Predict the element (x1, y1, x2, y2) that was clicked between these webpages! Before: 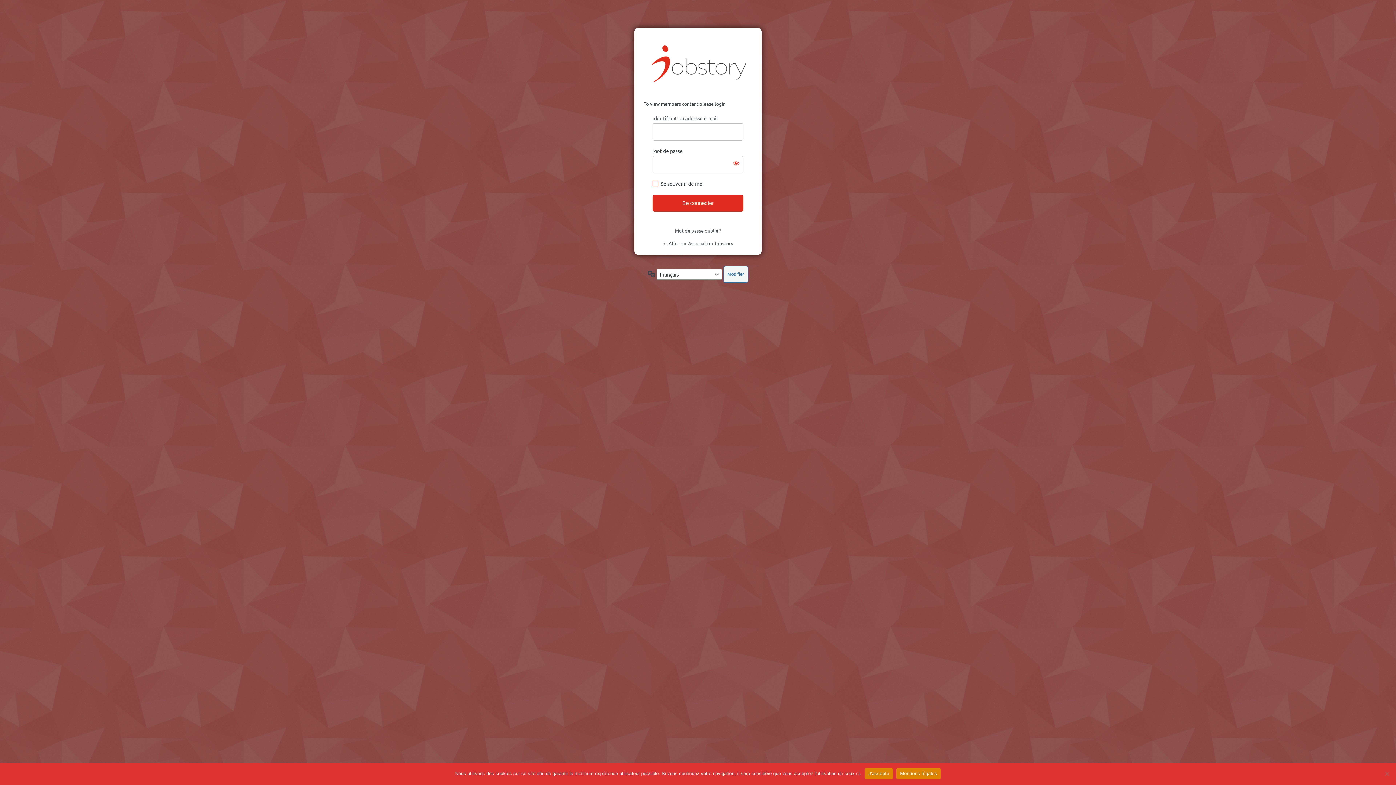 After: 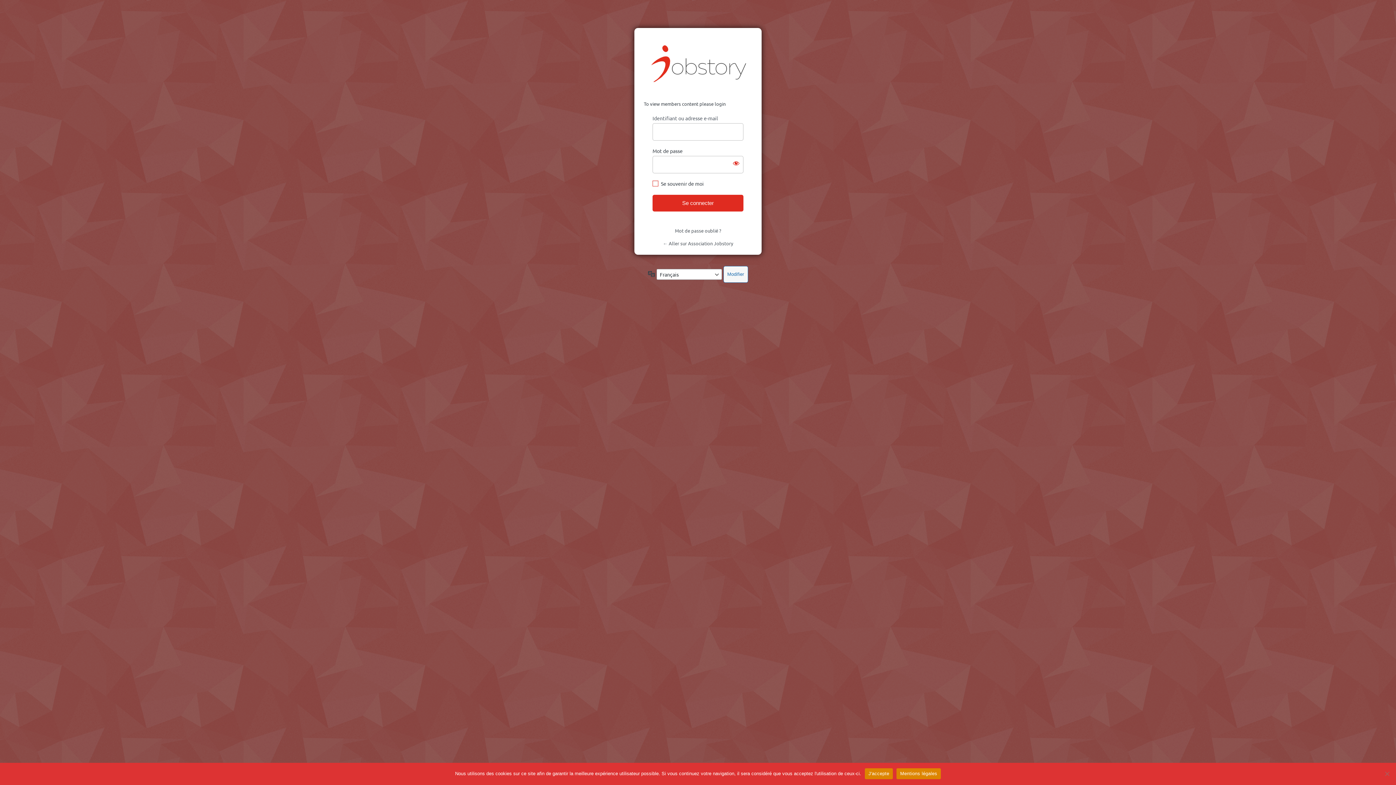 Action: label: Mentions légales bbox: (896, 768, 941, 779)